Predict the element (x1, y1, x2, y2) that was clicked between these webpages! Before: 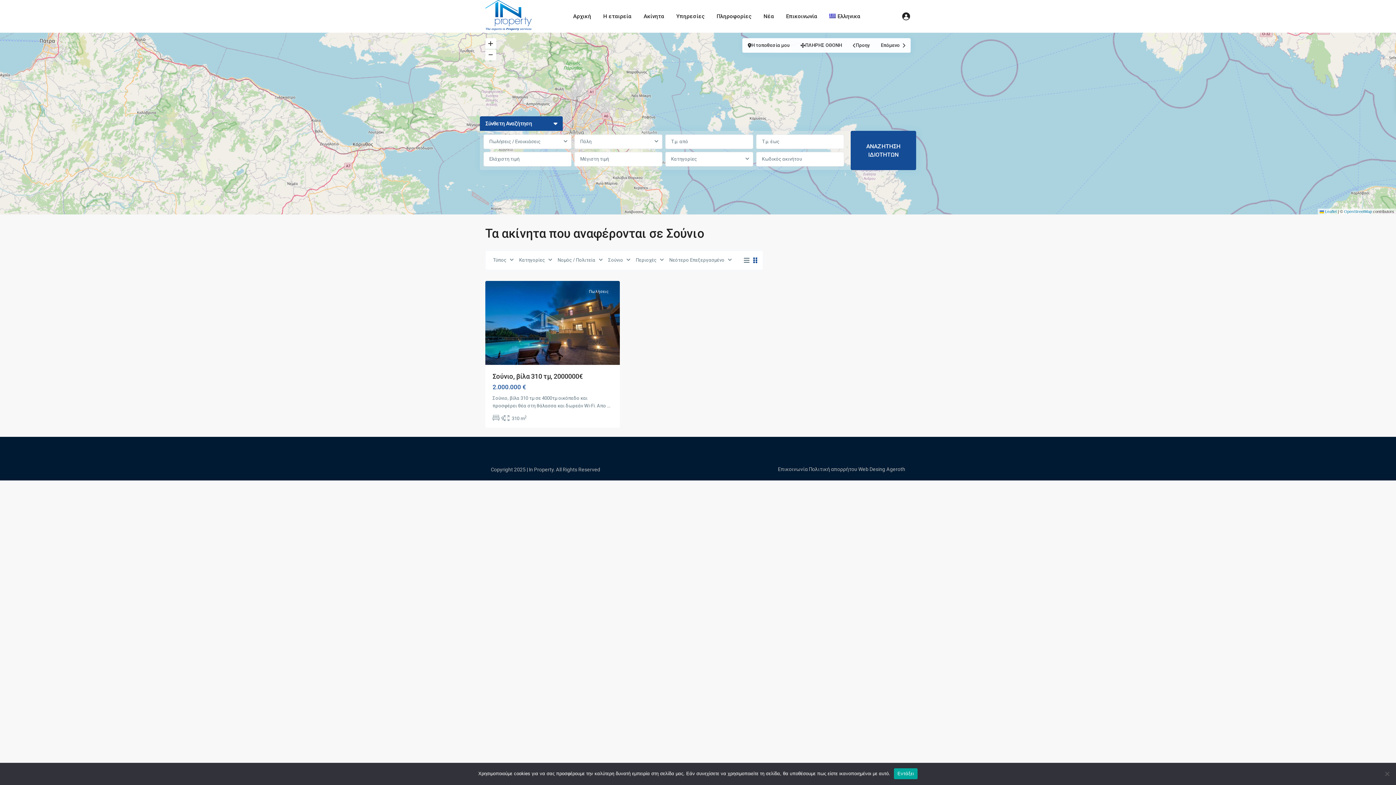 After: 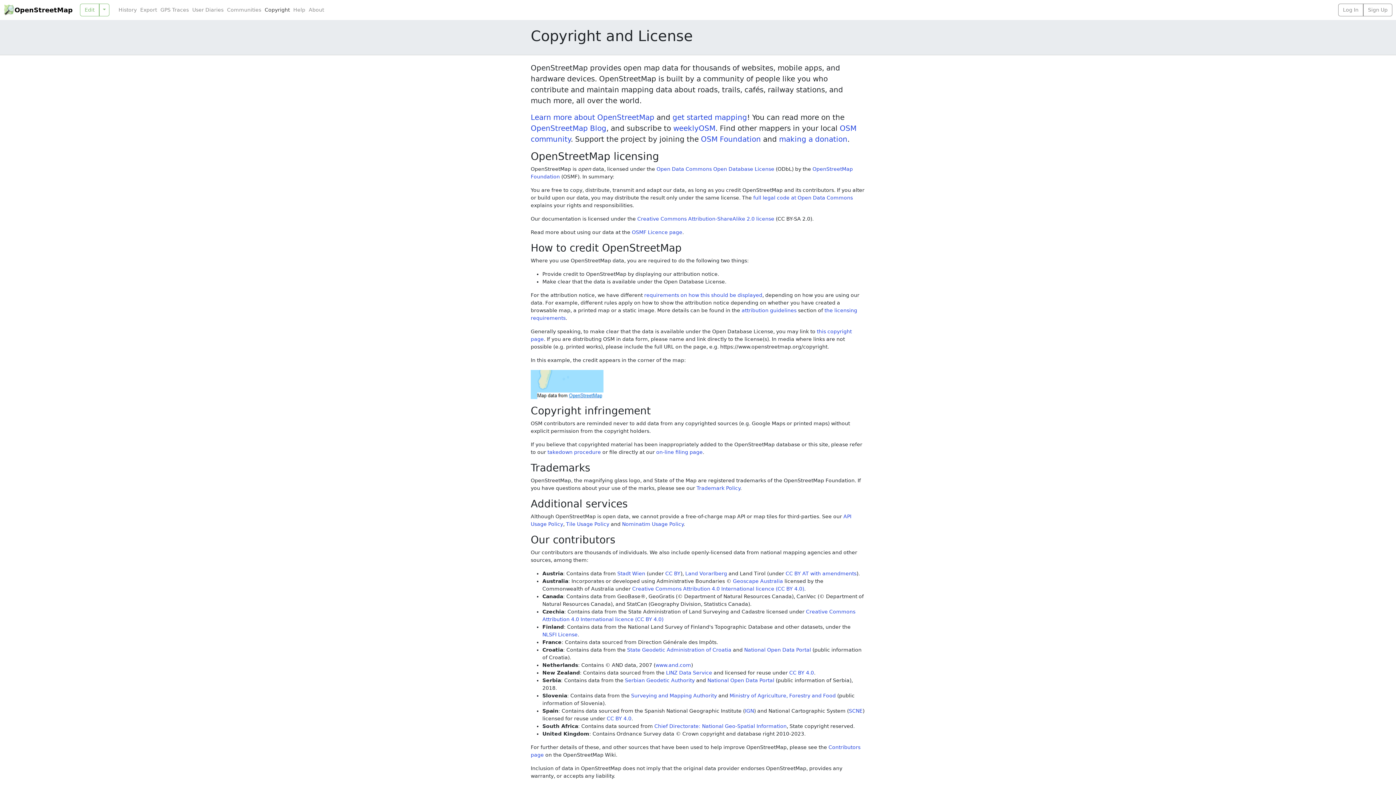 Action: bbox: (1344, 209, 1372, 213) label: OpenStreetMap